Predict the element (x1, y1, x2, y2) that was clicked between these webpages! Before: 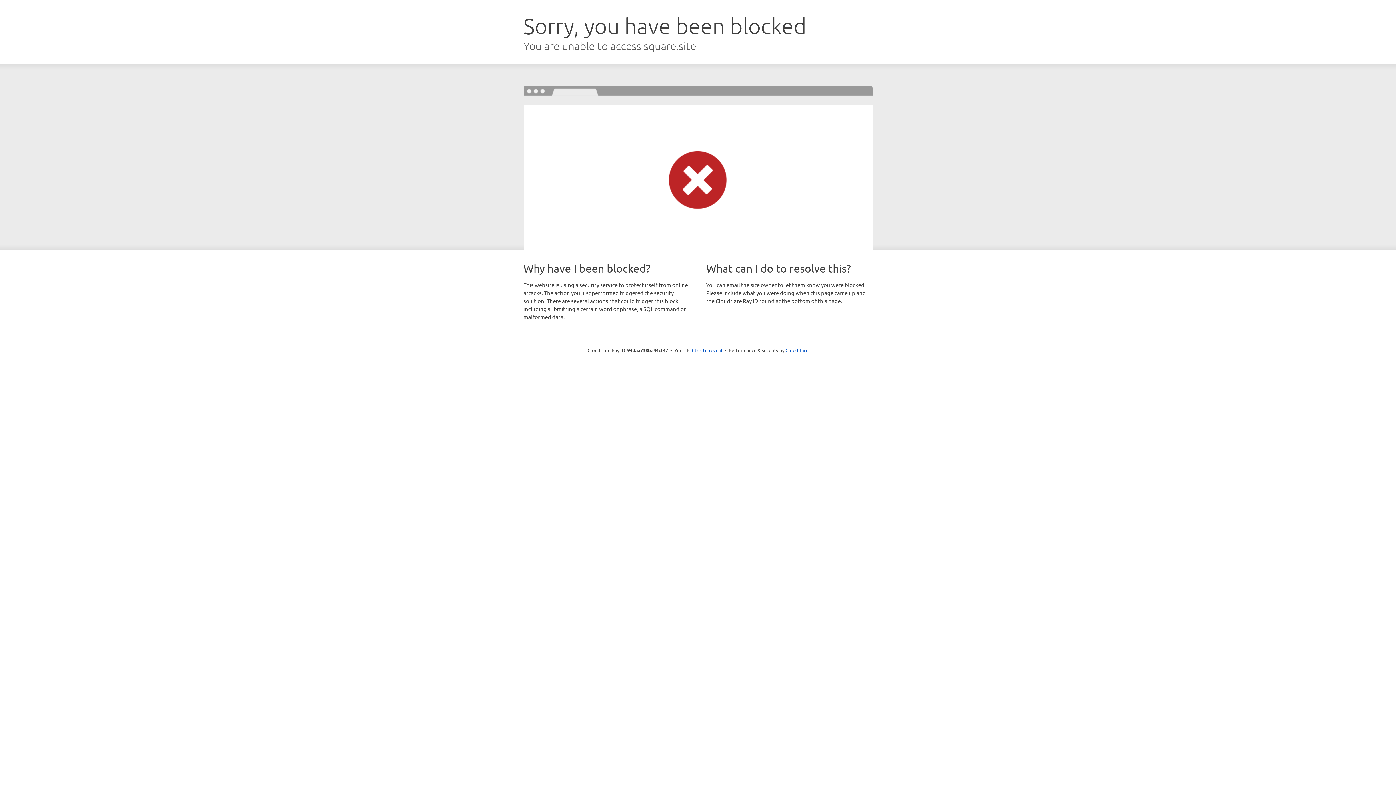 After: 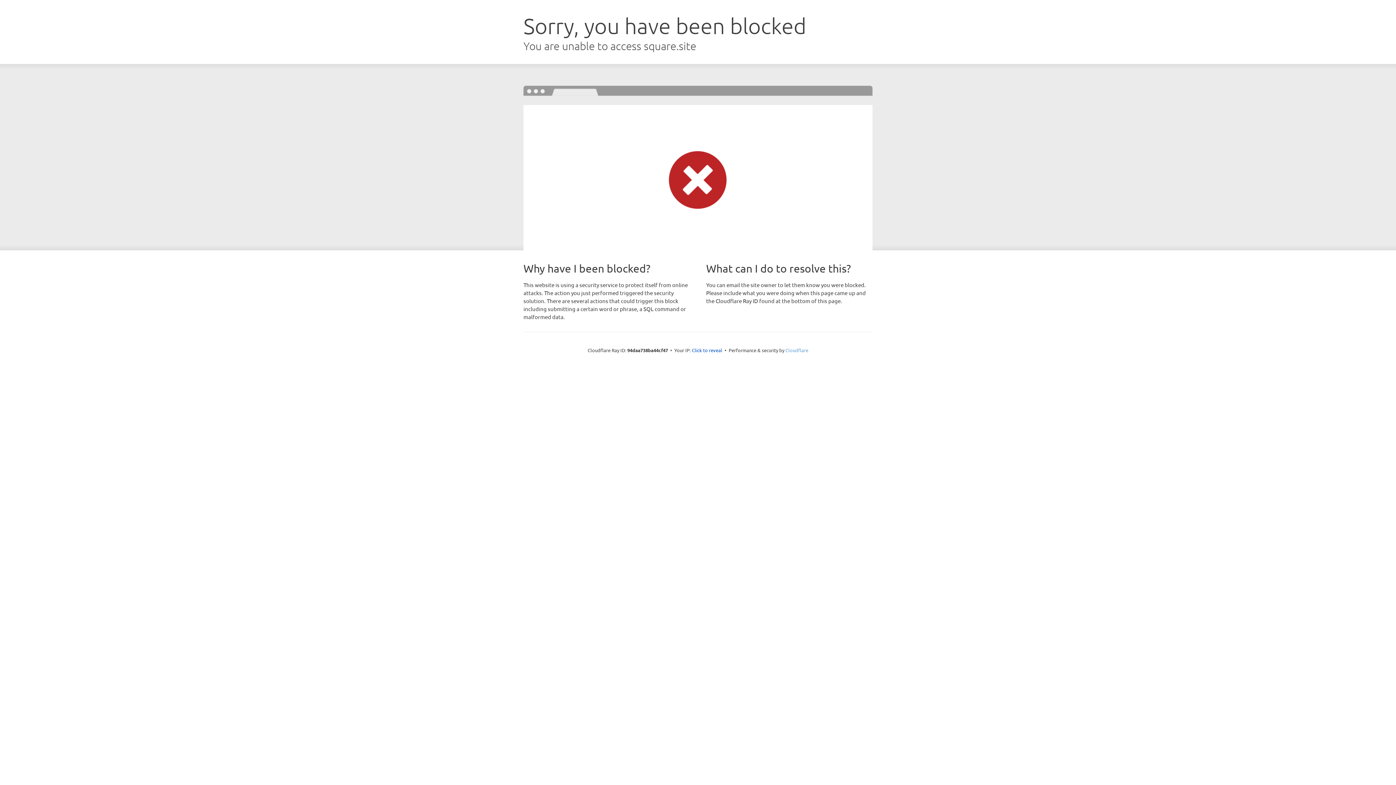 Action: label: Cloudflare bbox: (785, 347, 808, 353)